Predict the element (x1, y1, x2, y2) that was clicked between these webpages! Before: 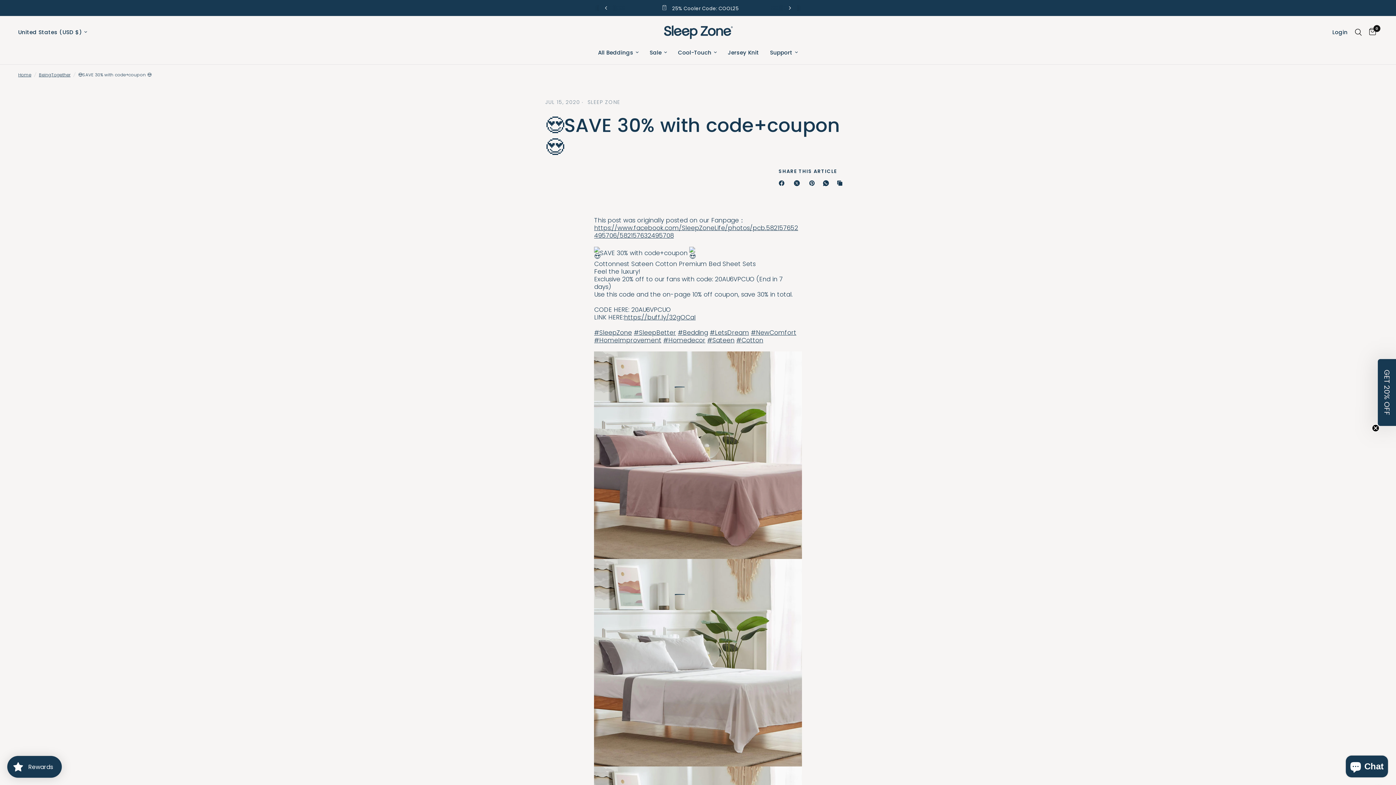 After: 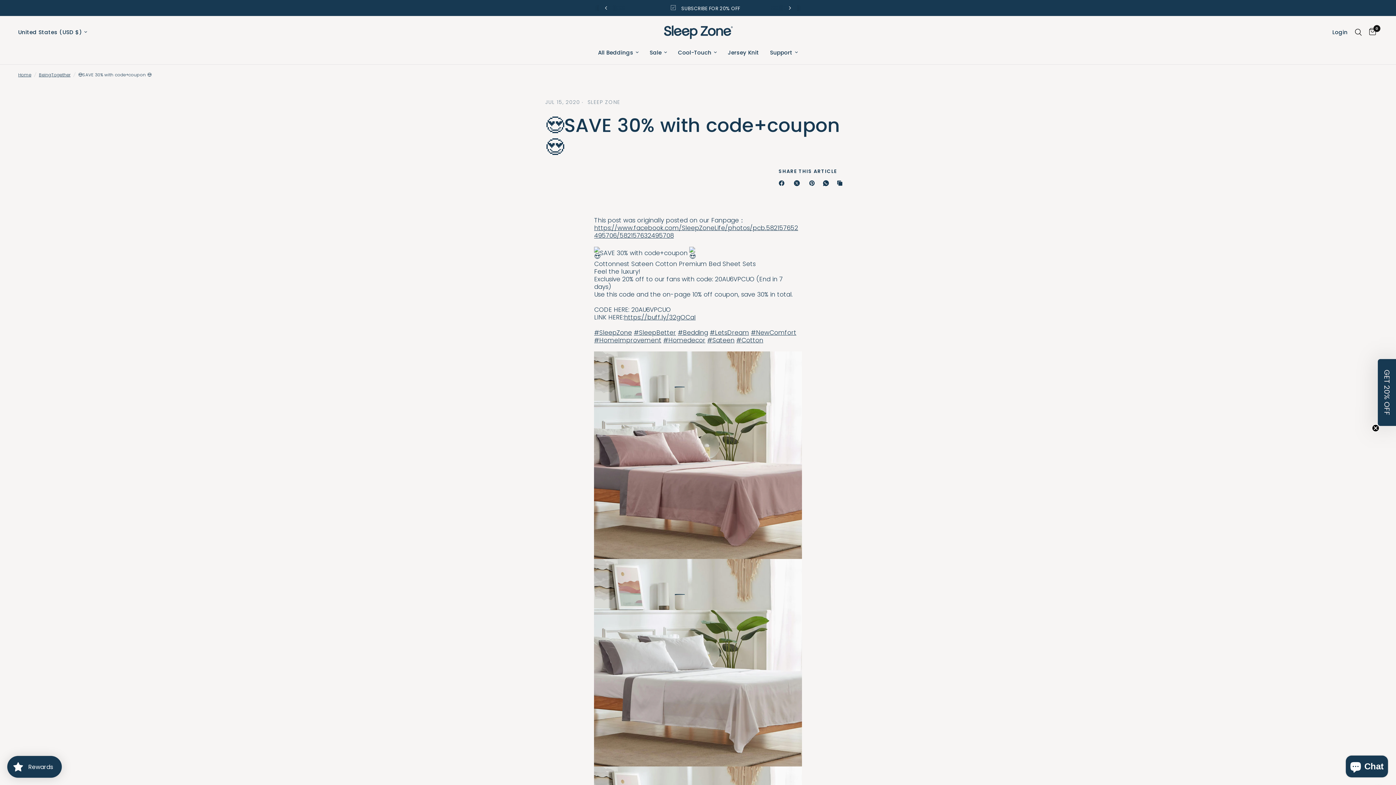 Action: label: Copied to clipboard bbox: (837, 178, 845, 187)